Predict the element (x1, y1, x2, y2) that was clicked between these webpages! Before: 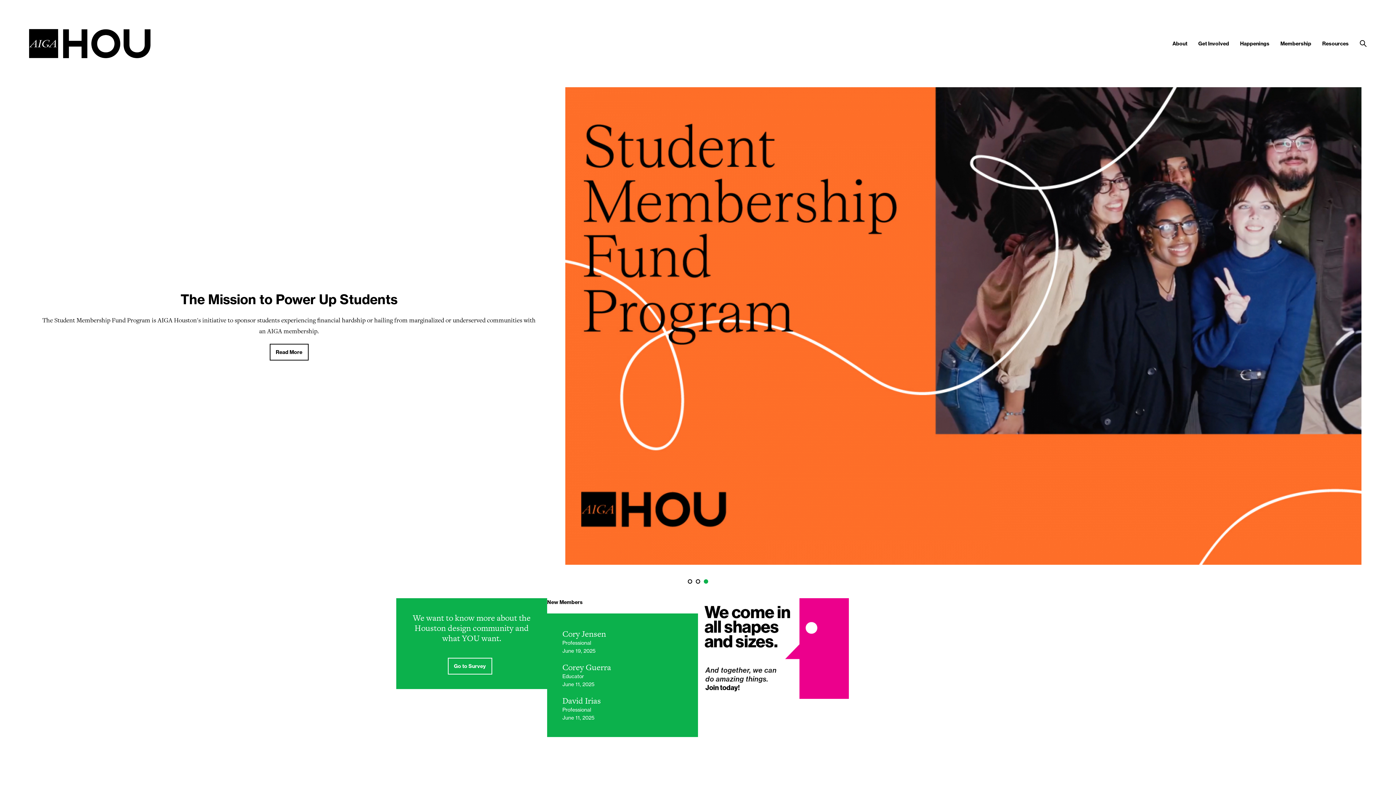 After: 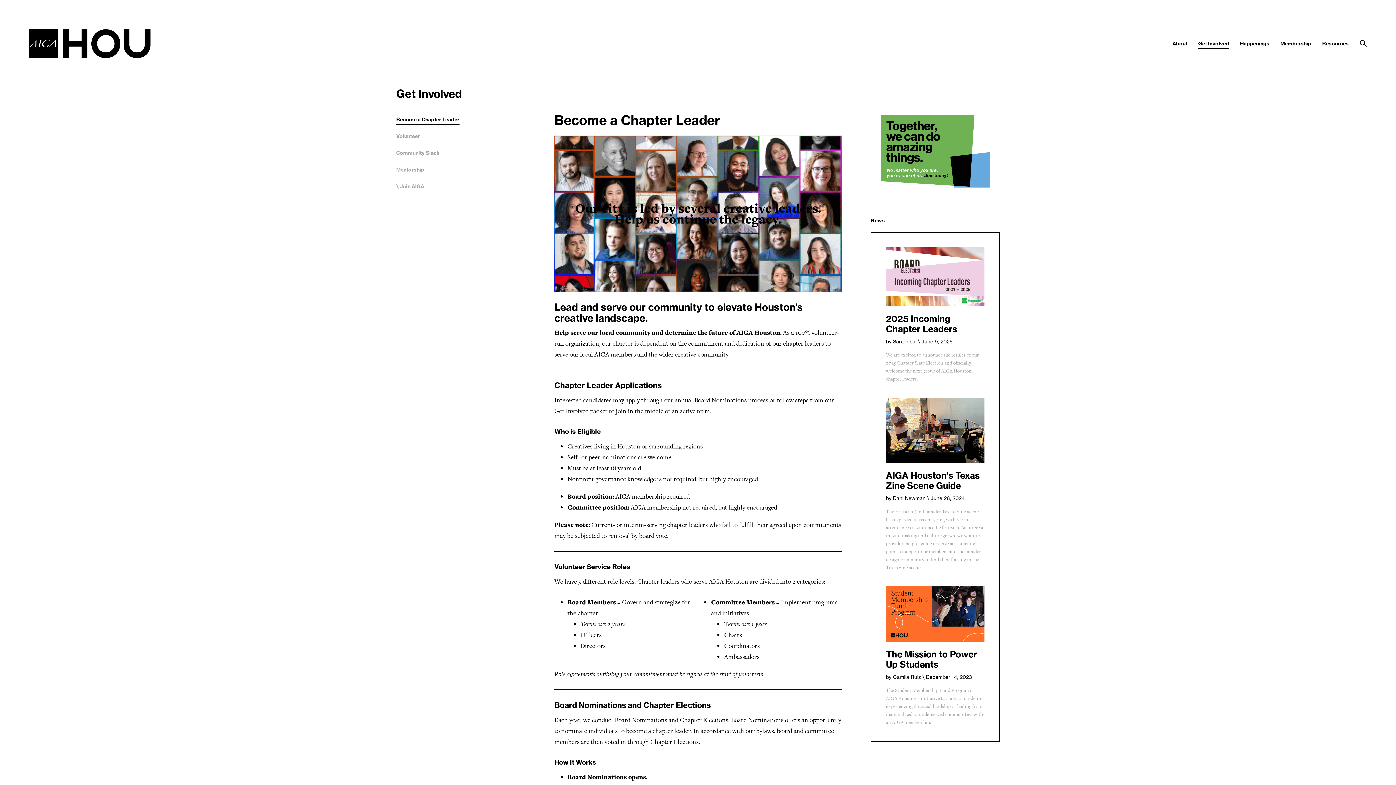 Action: label: Get Involved bbox: (1198, 40, 1229, 46)